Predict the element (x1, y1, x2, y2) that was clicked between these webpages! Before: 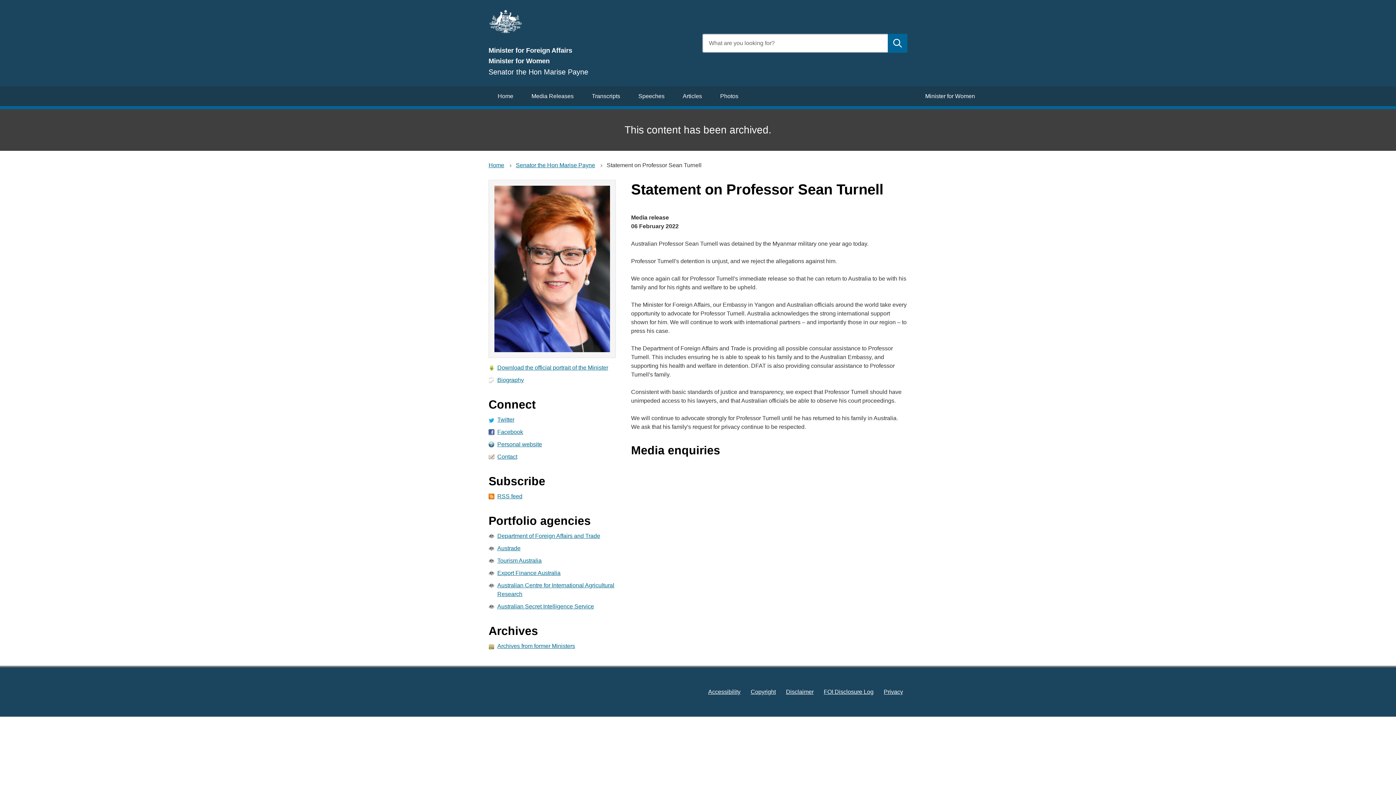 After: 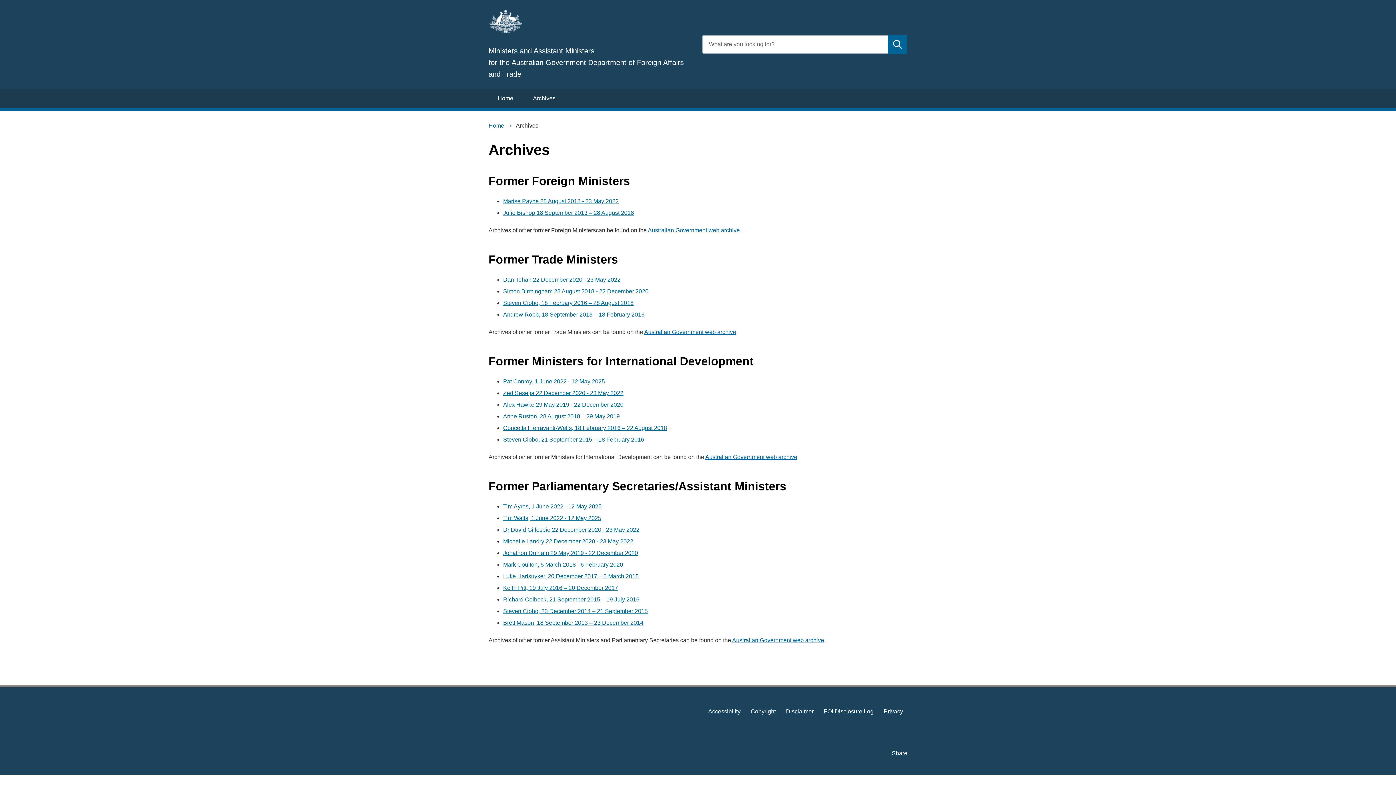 Action: bbox: (488, 642, 575, 654) label: Archives from former Ministers